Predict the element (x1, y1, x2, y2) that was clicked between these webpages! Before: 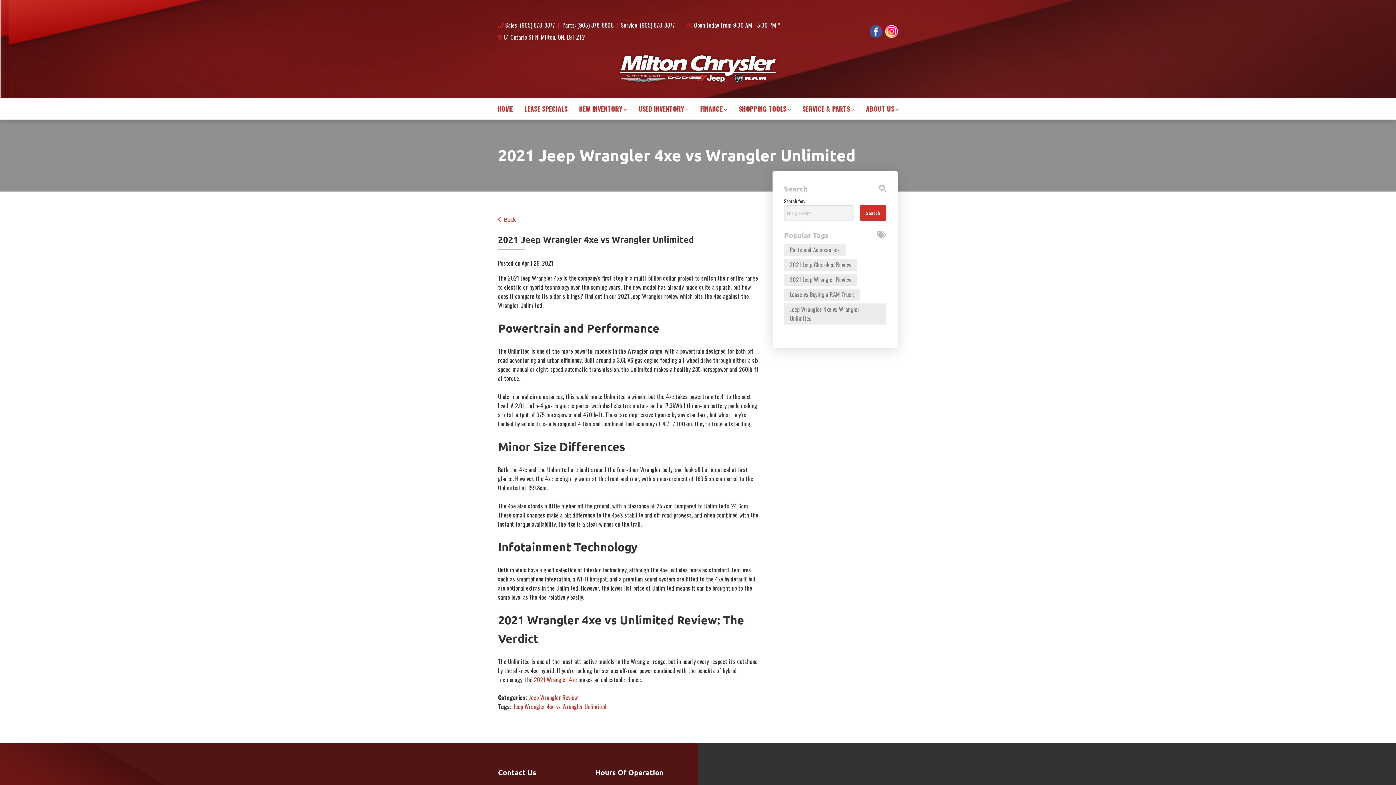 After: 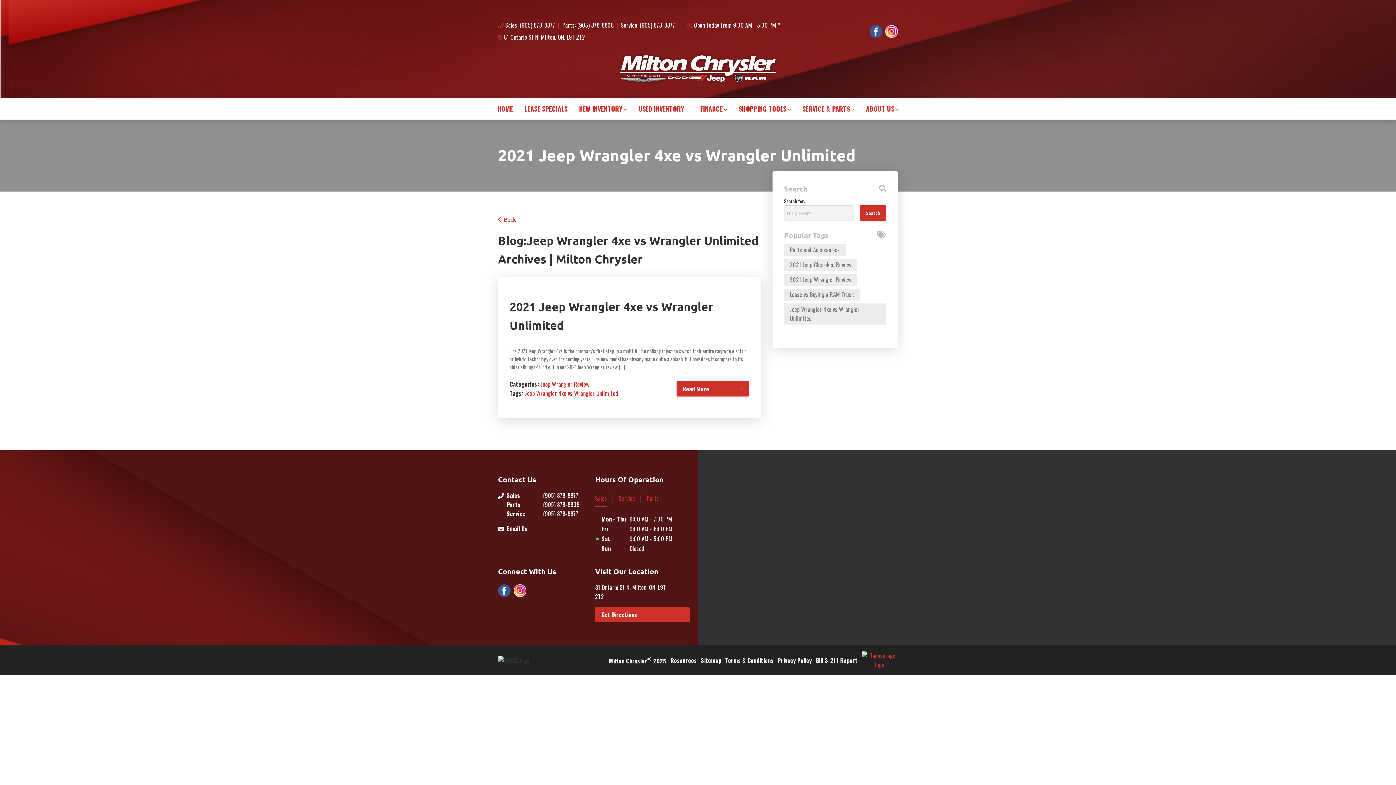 Action: label: Jeep Wrangler 4xe vs Wrangler Unlimited bbox: (784, 303, 886, 324)